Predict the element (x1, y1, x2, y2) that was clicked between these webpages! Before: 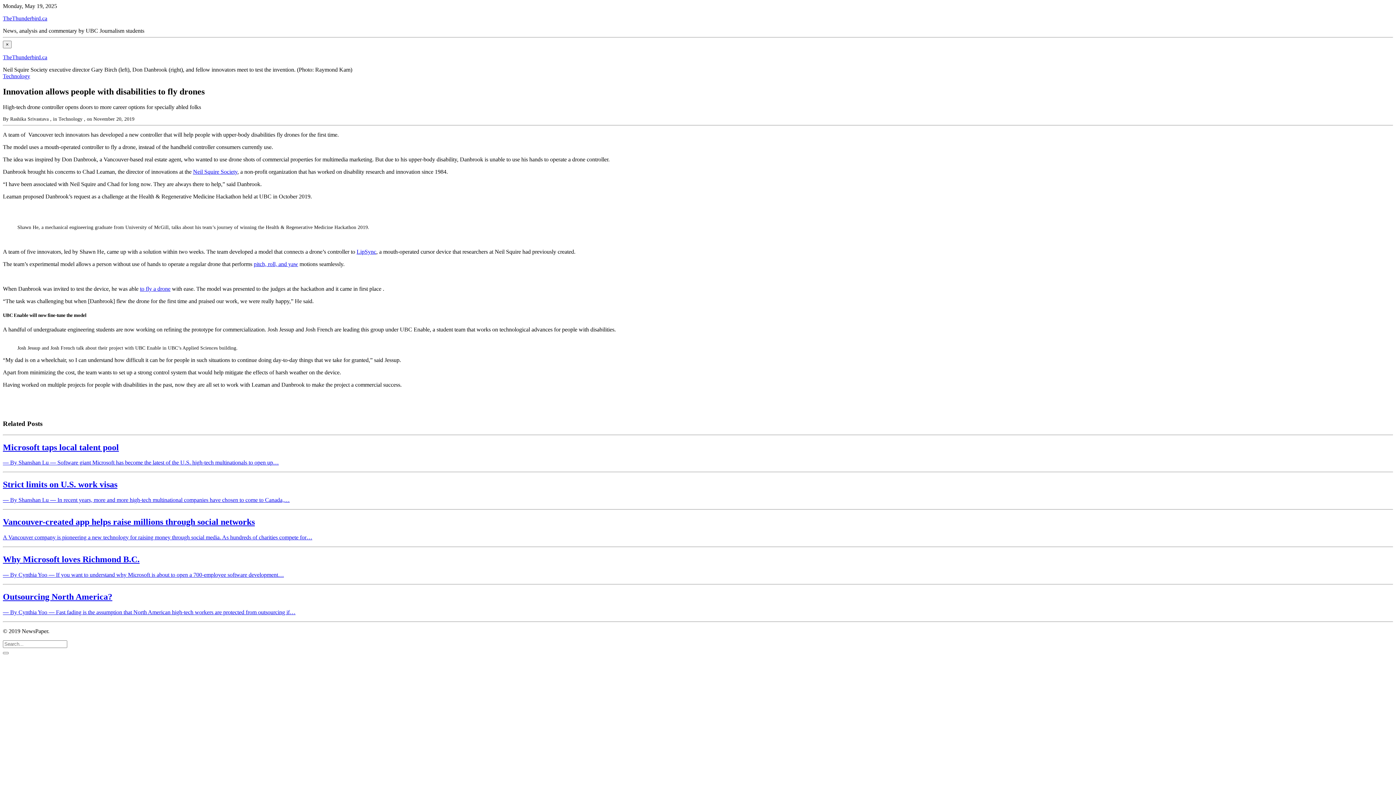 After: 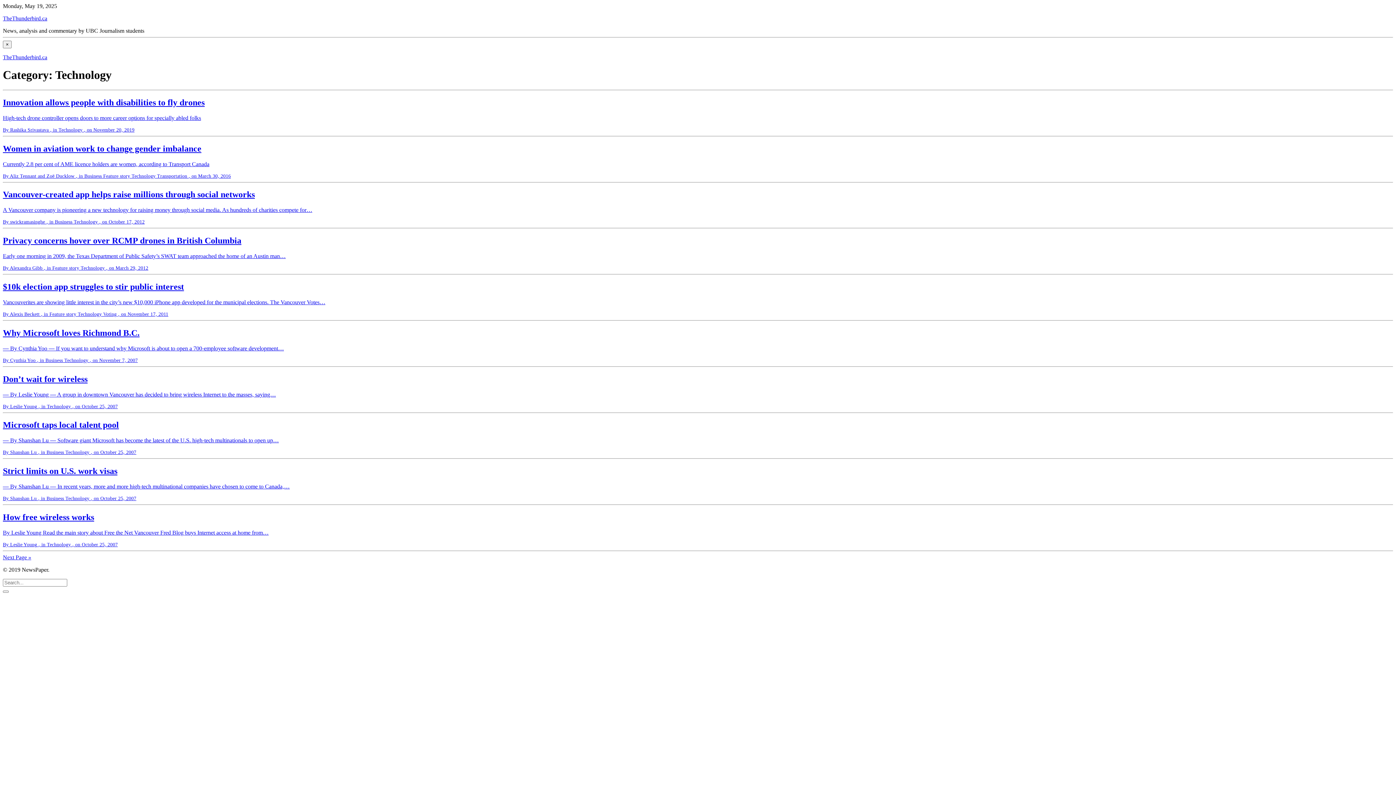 Action: label: Technology bbox: (2, 73, 30, 79)